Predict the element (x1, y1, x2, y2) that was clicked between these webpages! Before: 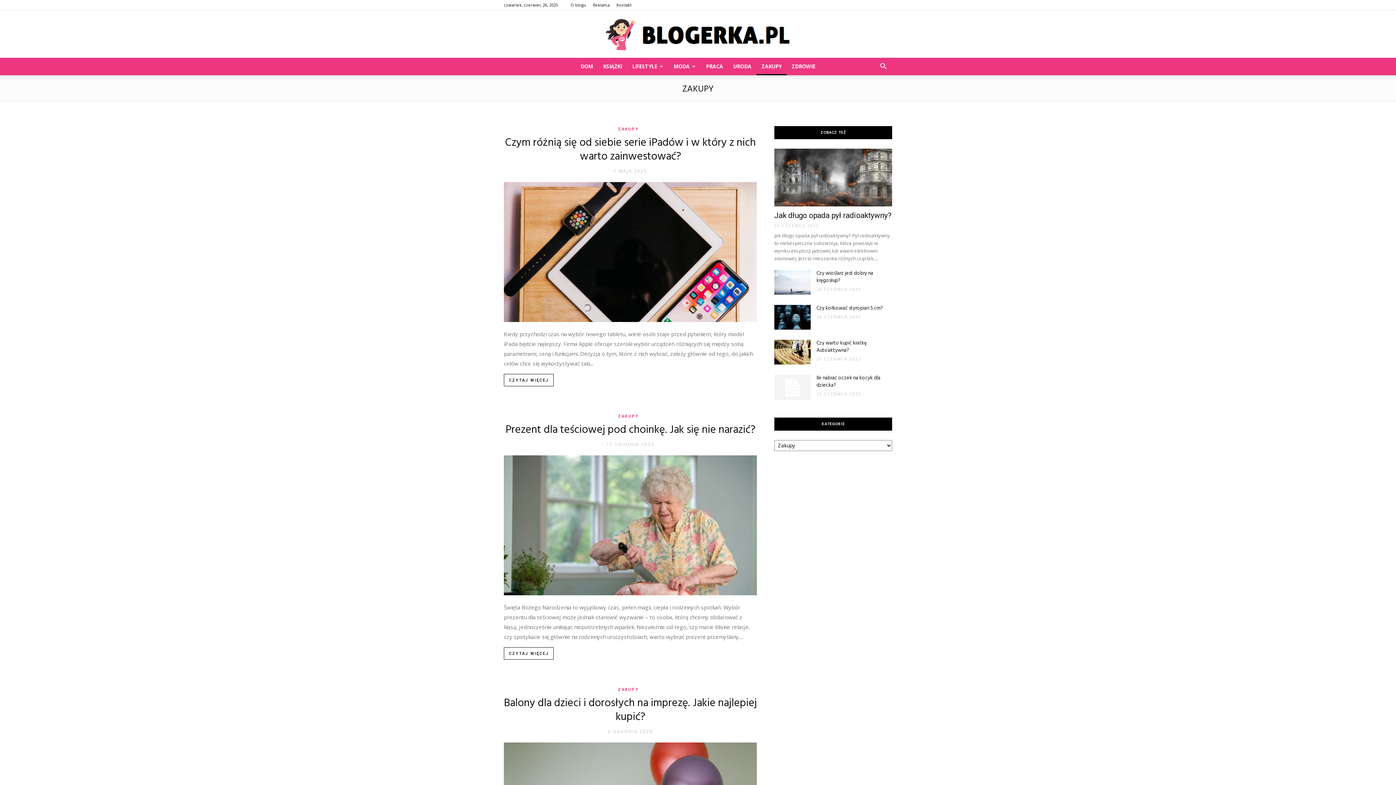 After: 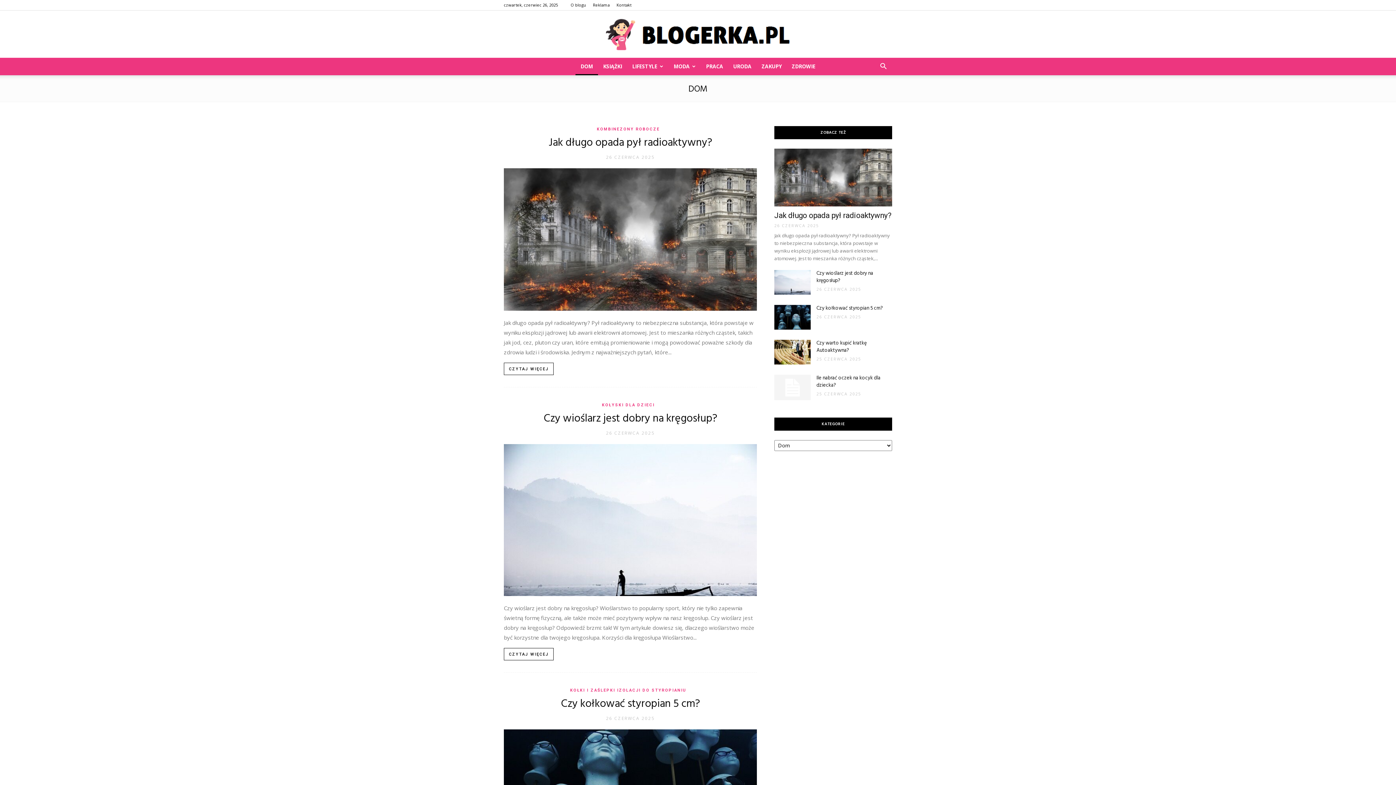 Action: bbox: (575, 57, 598, 75) label: DOM